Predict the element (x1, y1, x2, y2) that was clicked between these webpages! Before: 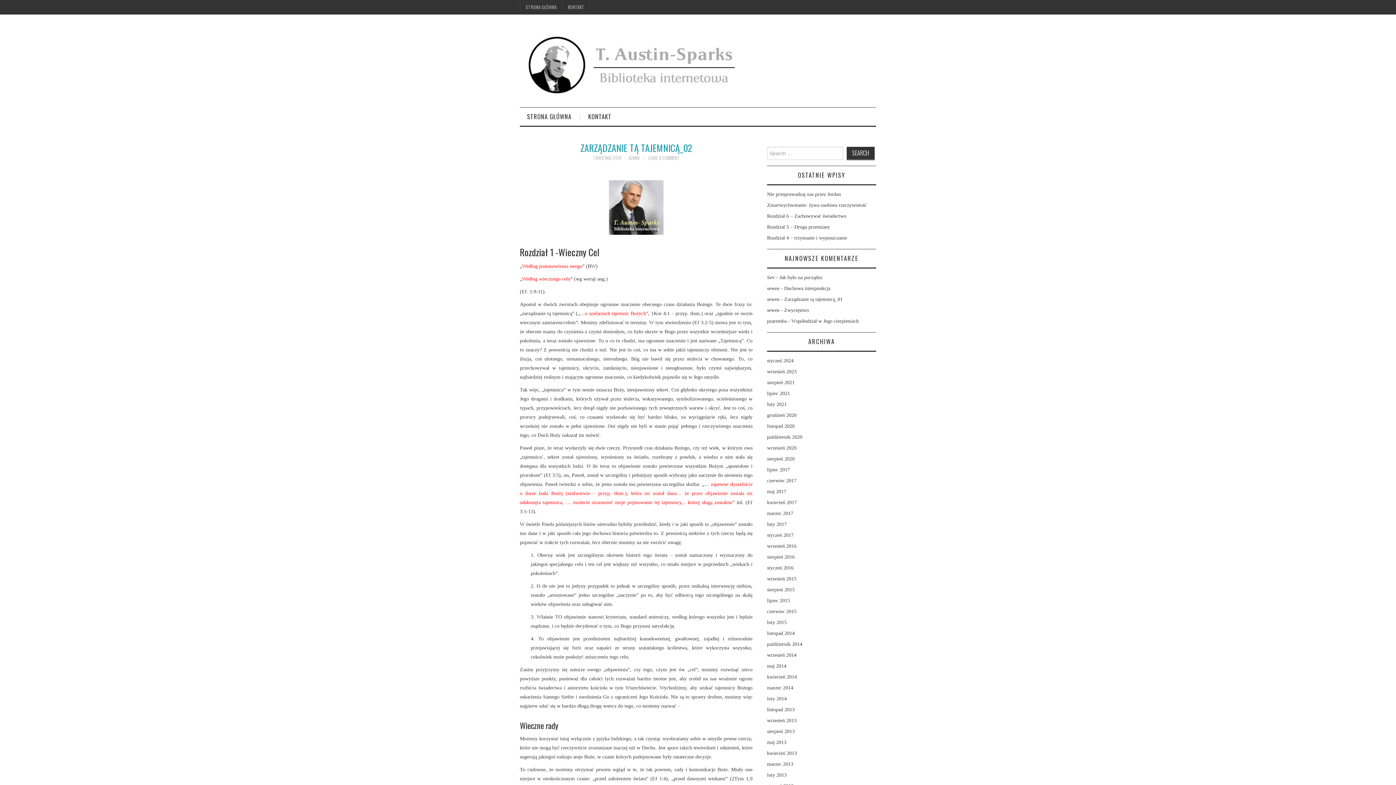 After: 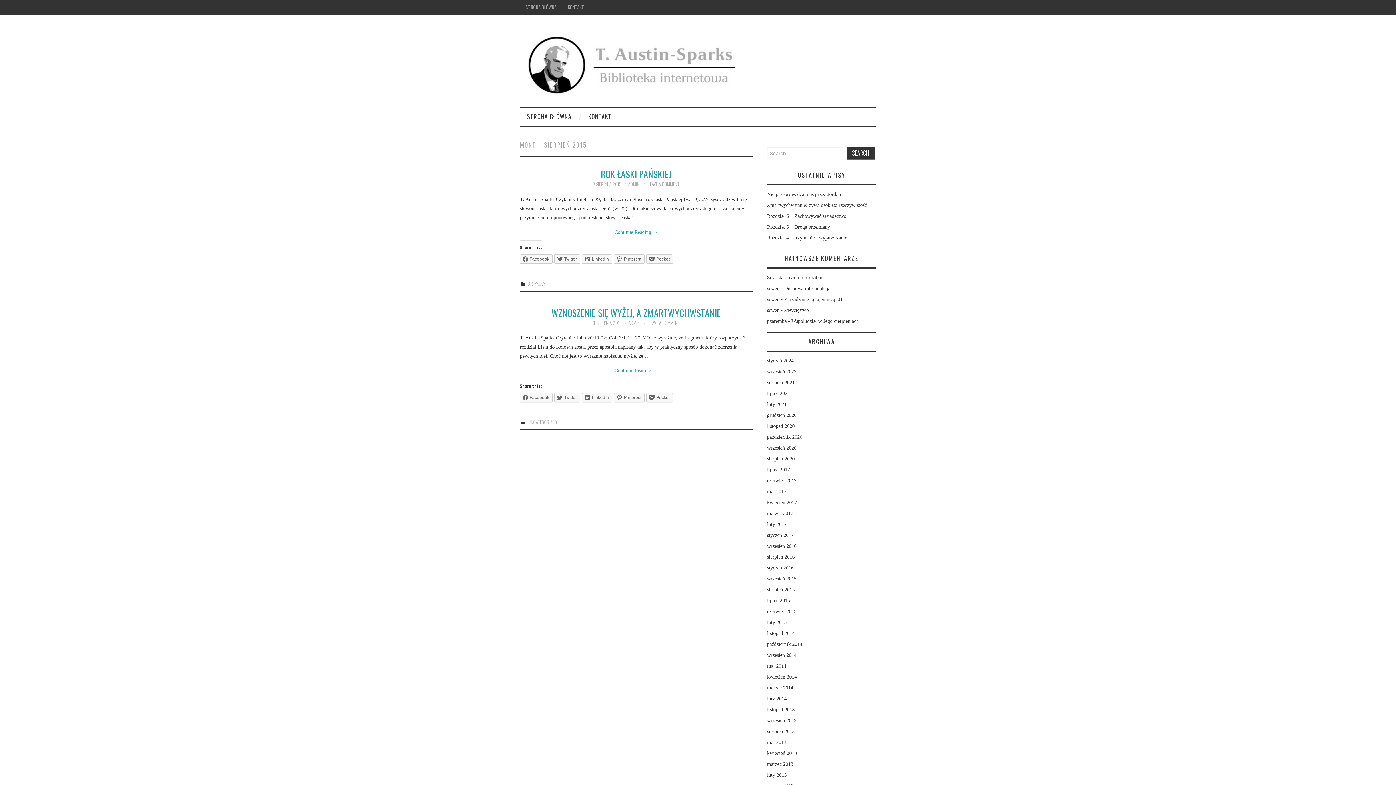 Action: label: sierpień 2015 bbox: (767, 587, 794, 592)